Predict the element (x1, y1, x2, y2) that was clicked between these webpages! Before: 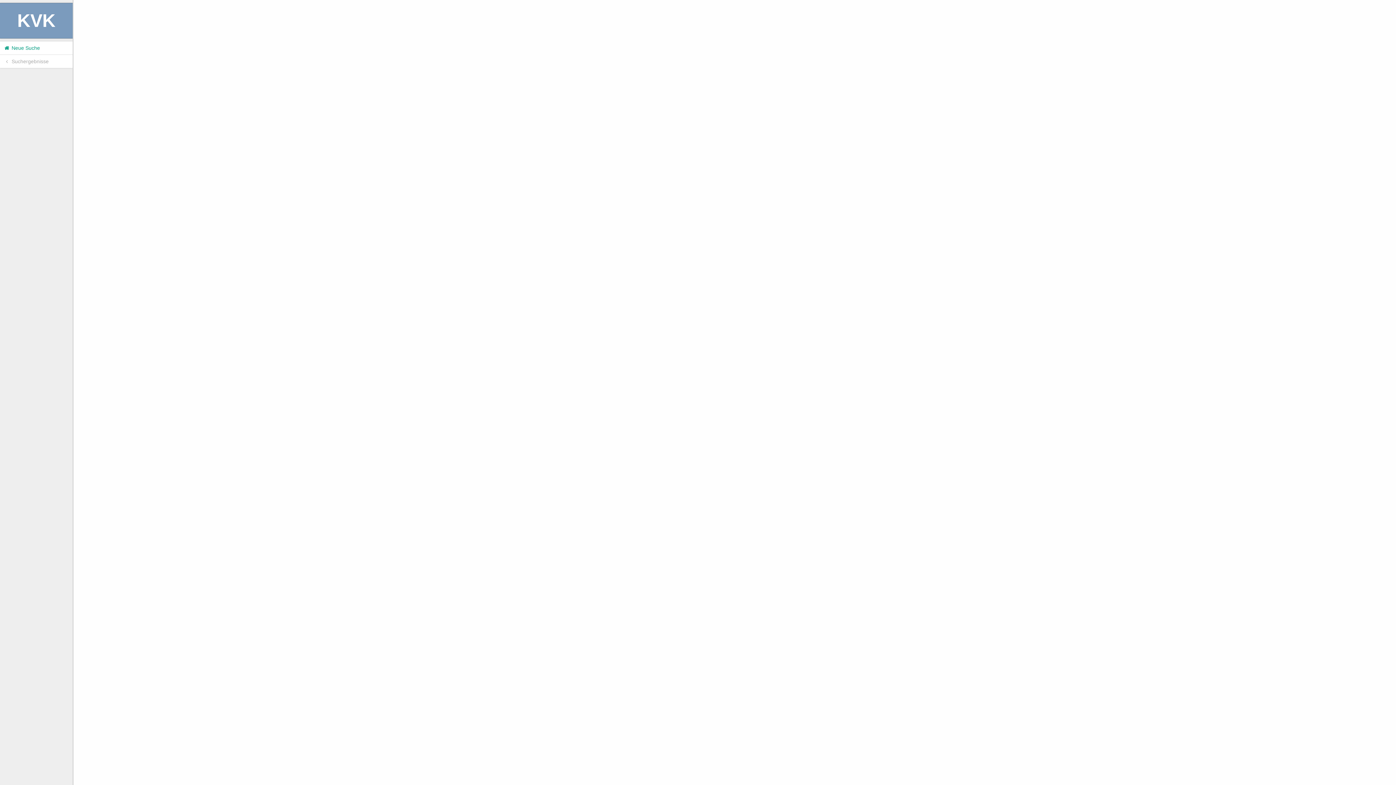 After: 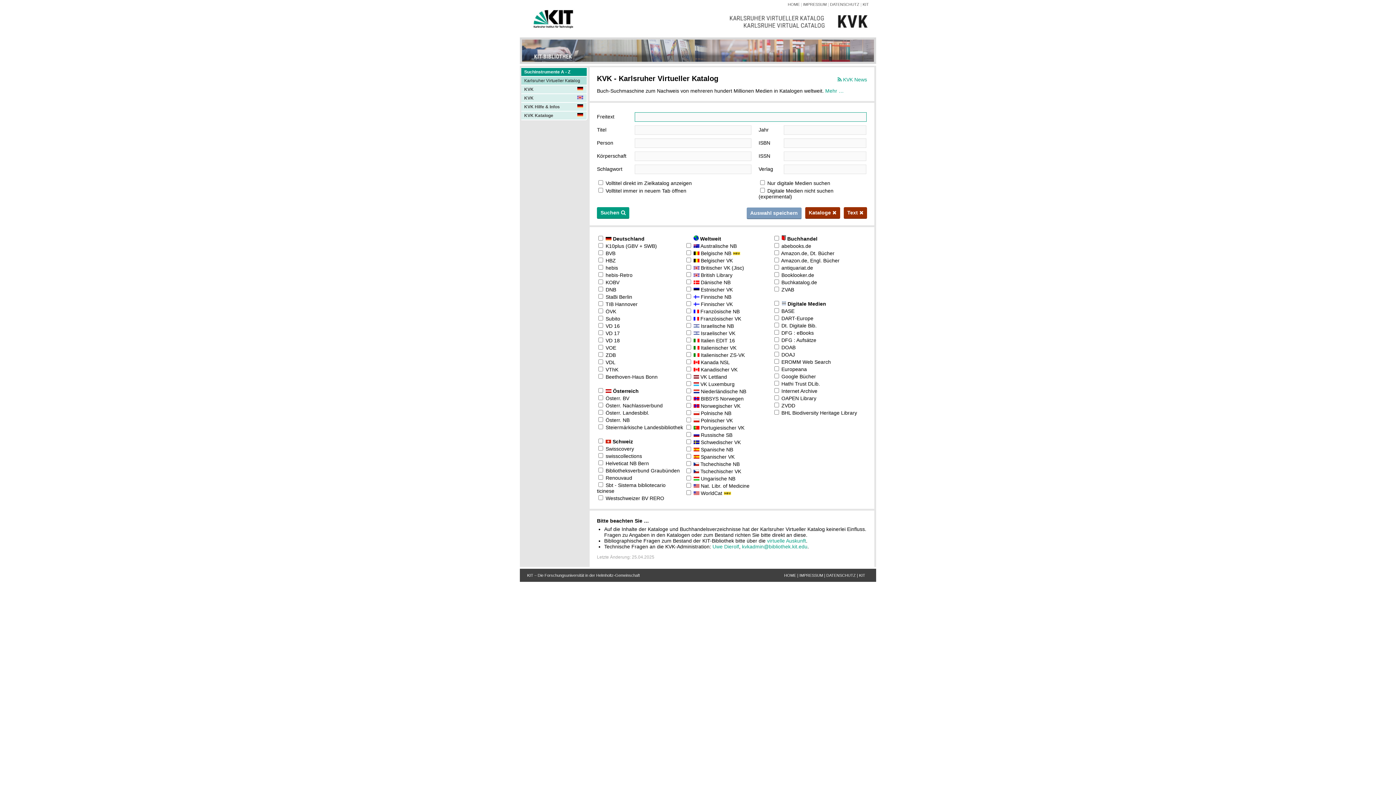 Action: bbox: (0, 41, 72, 54) label:  Neue Suche